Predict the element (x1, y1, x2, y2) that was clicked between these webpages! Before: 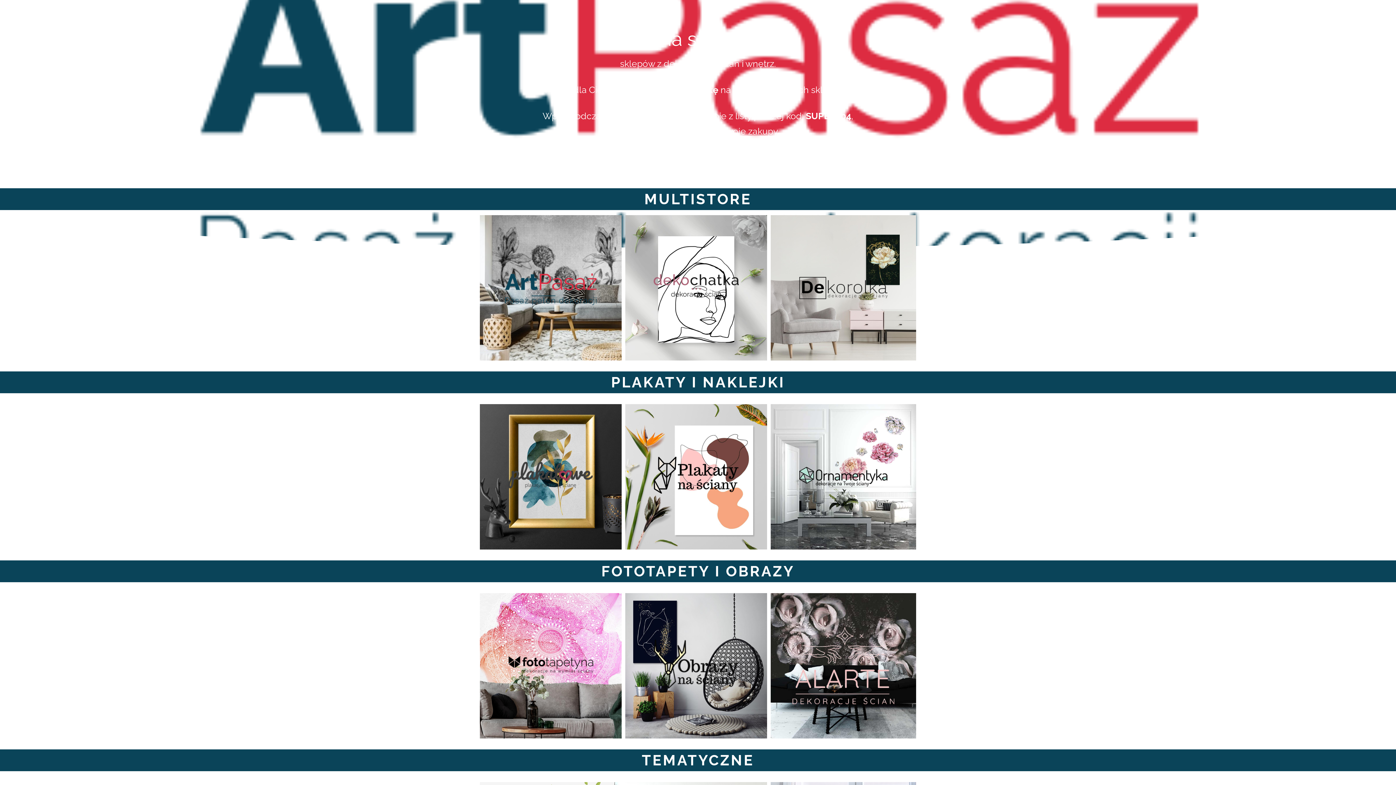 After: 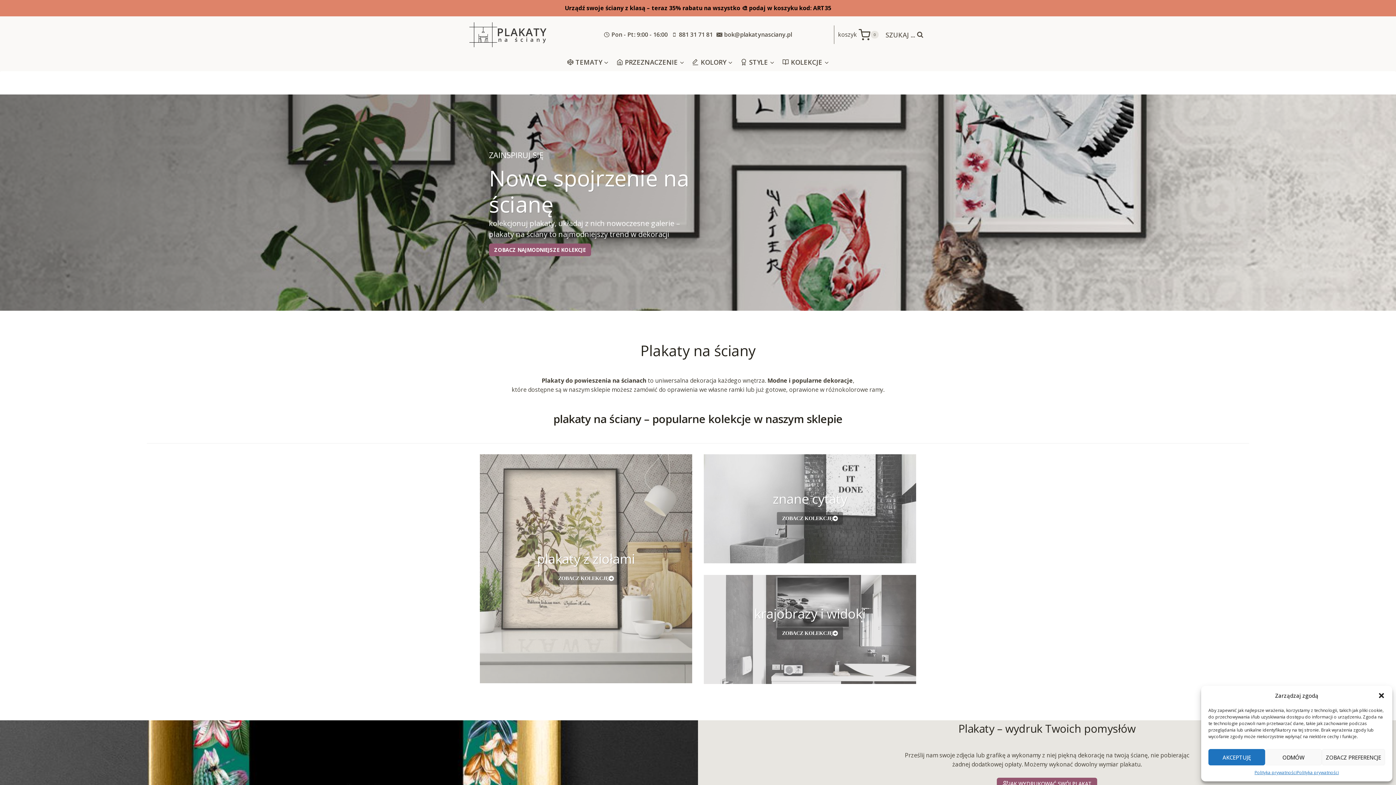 Action: bbox: (647, 426, 745, 524)